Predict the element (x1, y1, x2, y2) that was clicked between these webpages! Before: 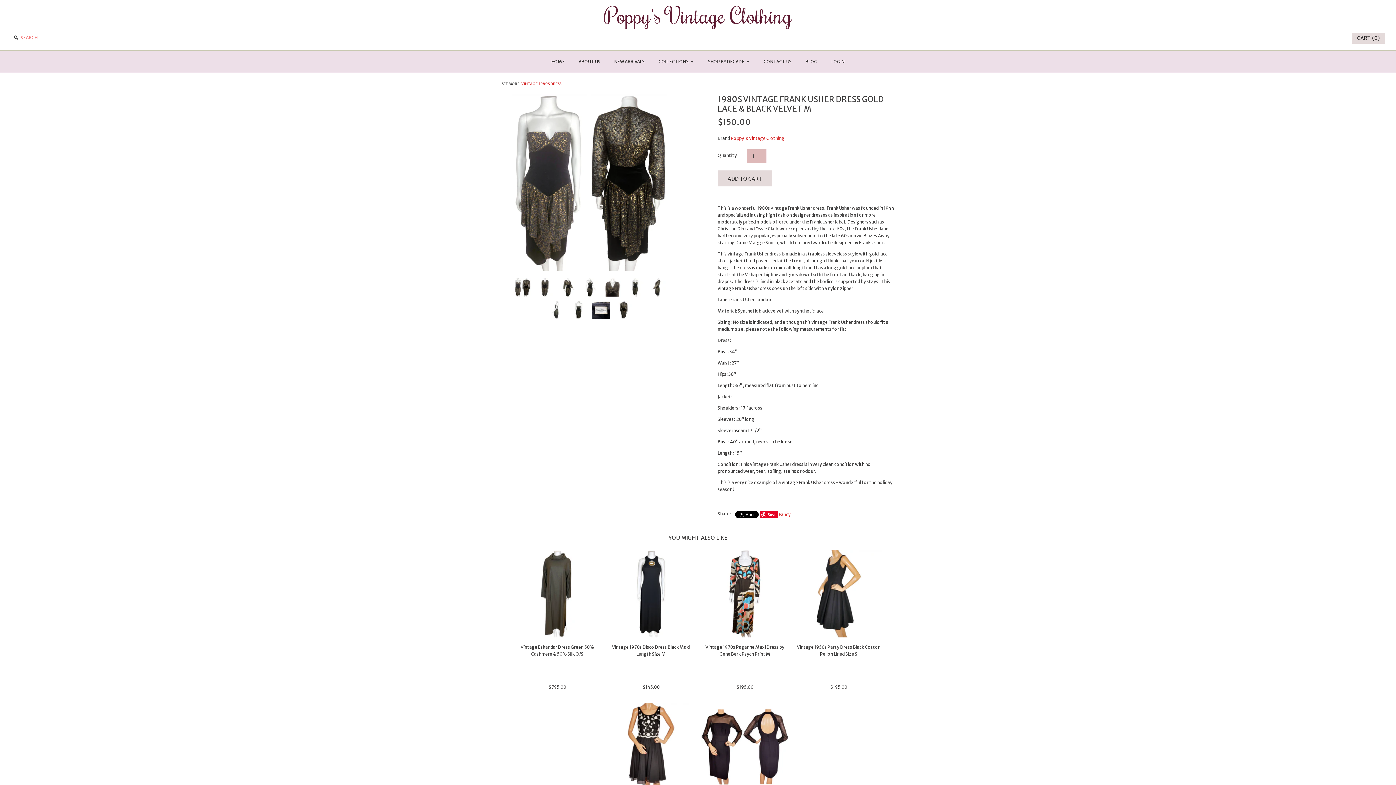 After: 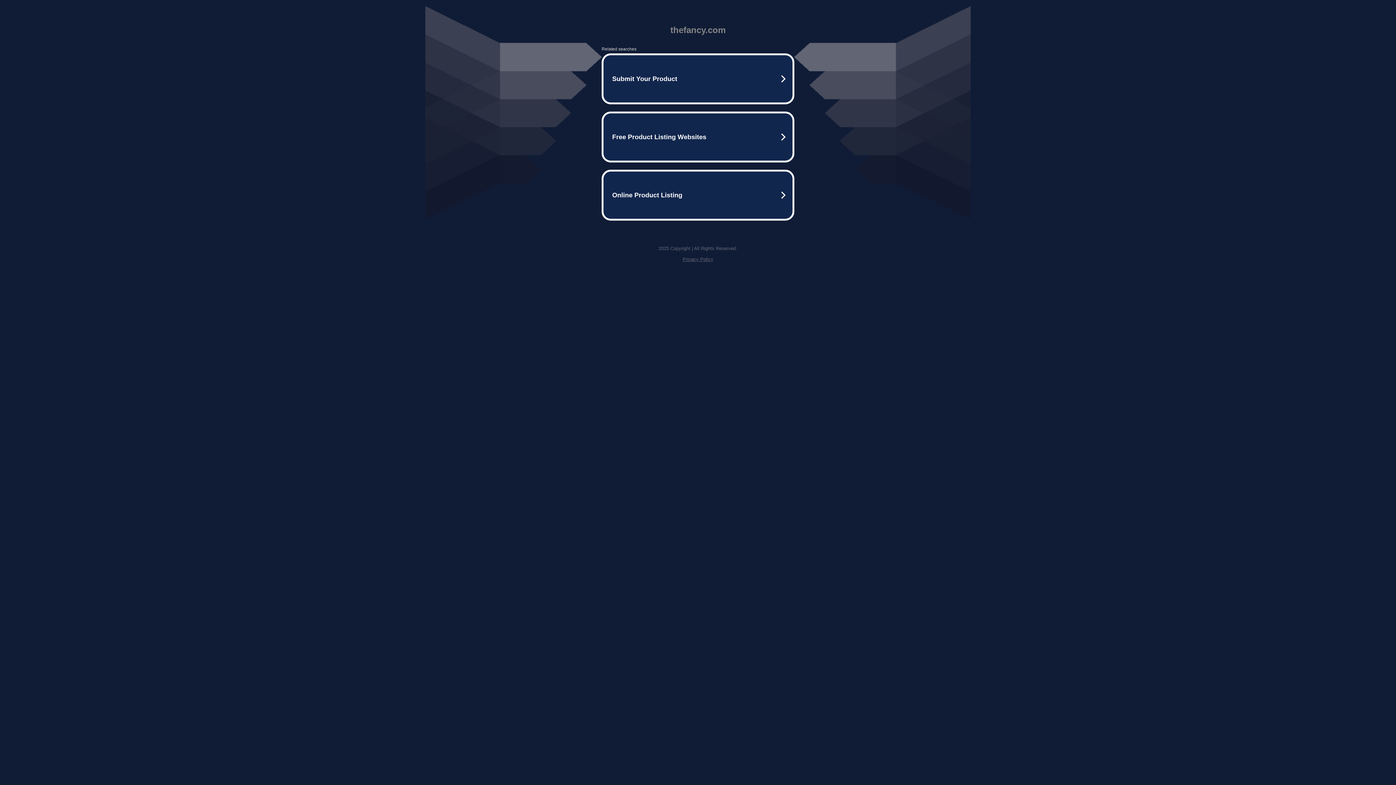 Action: label: Fancy bbox: (778, 512, 790, 517)